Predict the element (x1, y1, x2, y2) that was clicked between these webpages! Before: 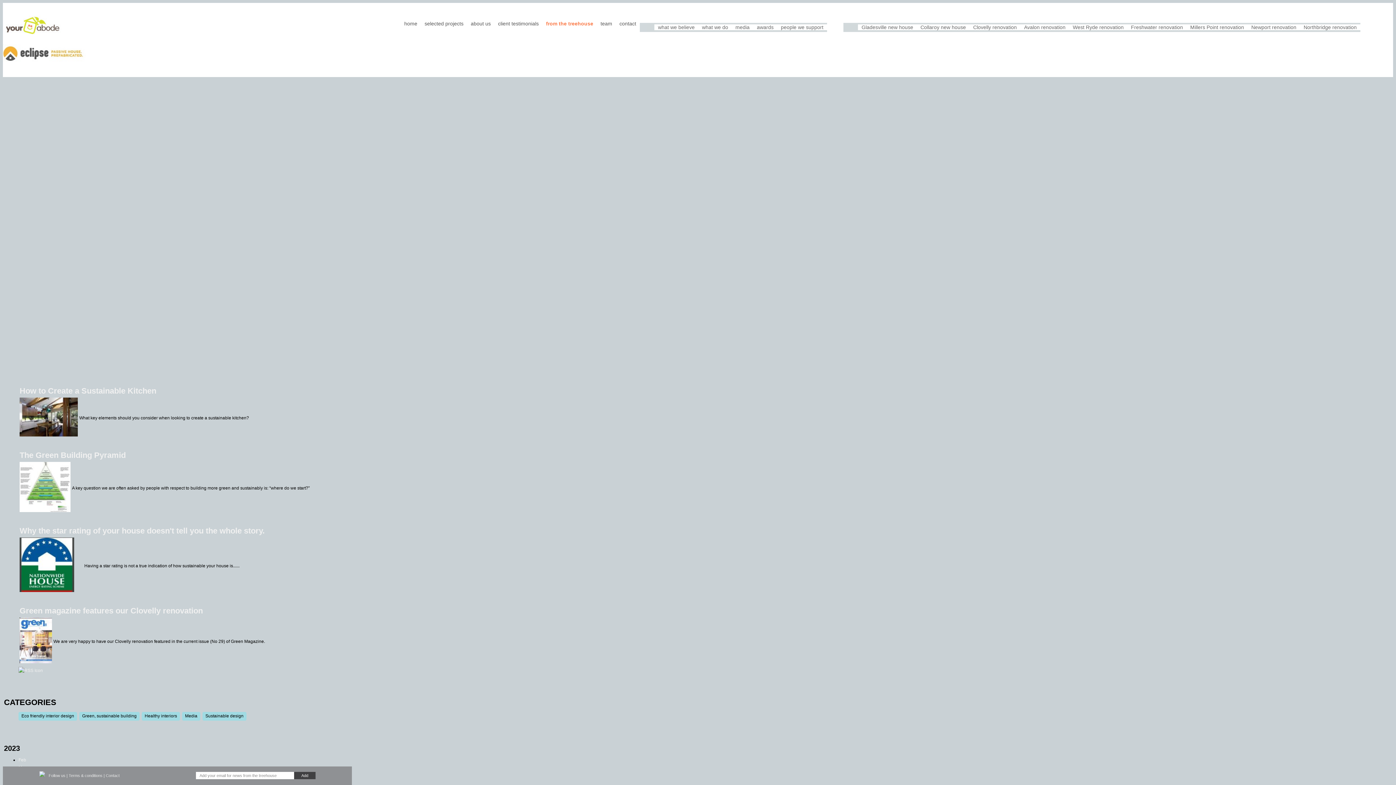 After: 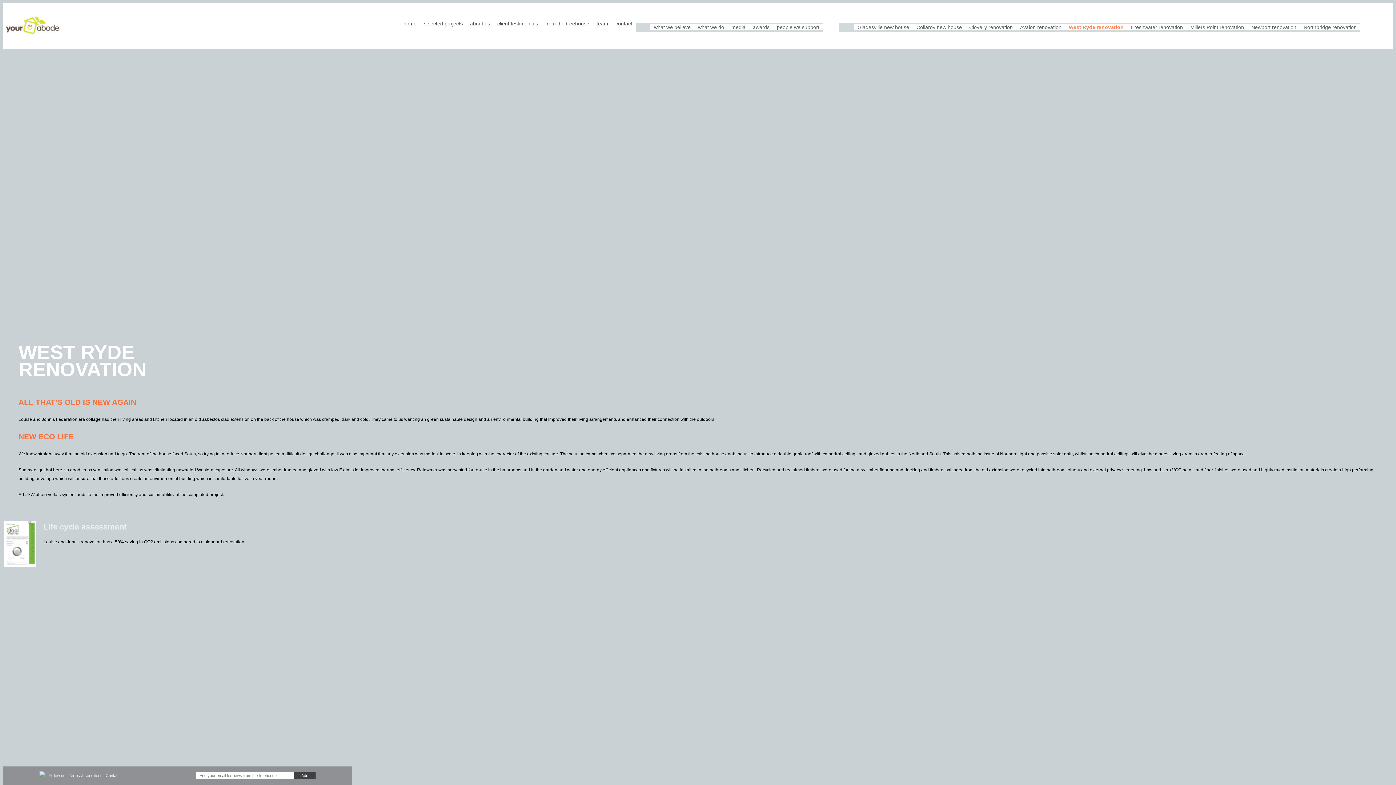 Action: label: West Ryde renovation bbox: (1069, 20, 1127, 33)